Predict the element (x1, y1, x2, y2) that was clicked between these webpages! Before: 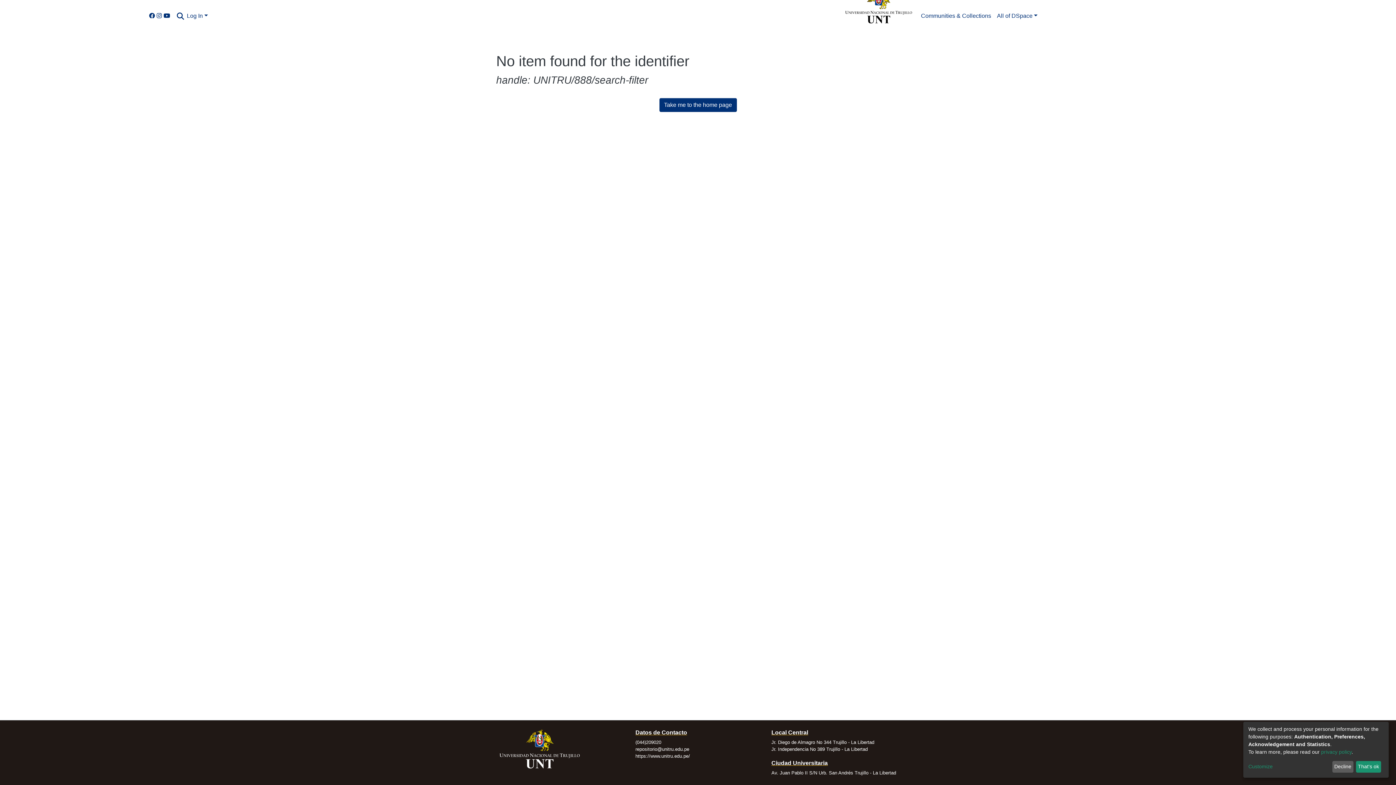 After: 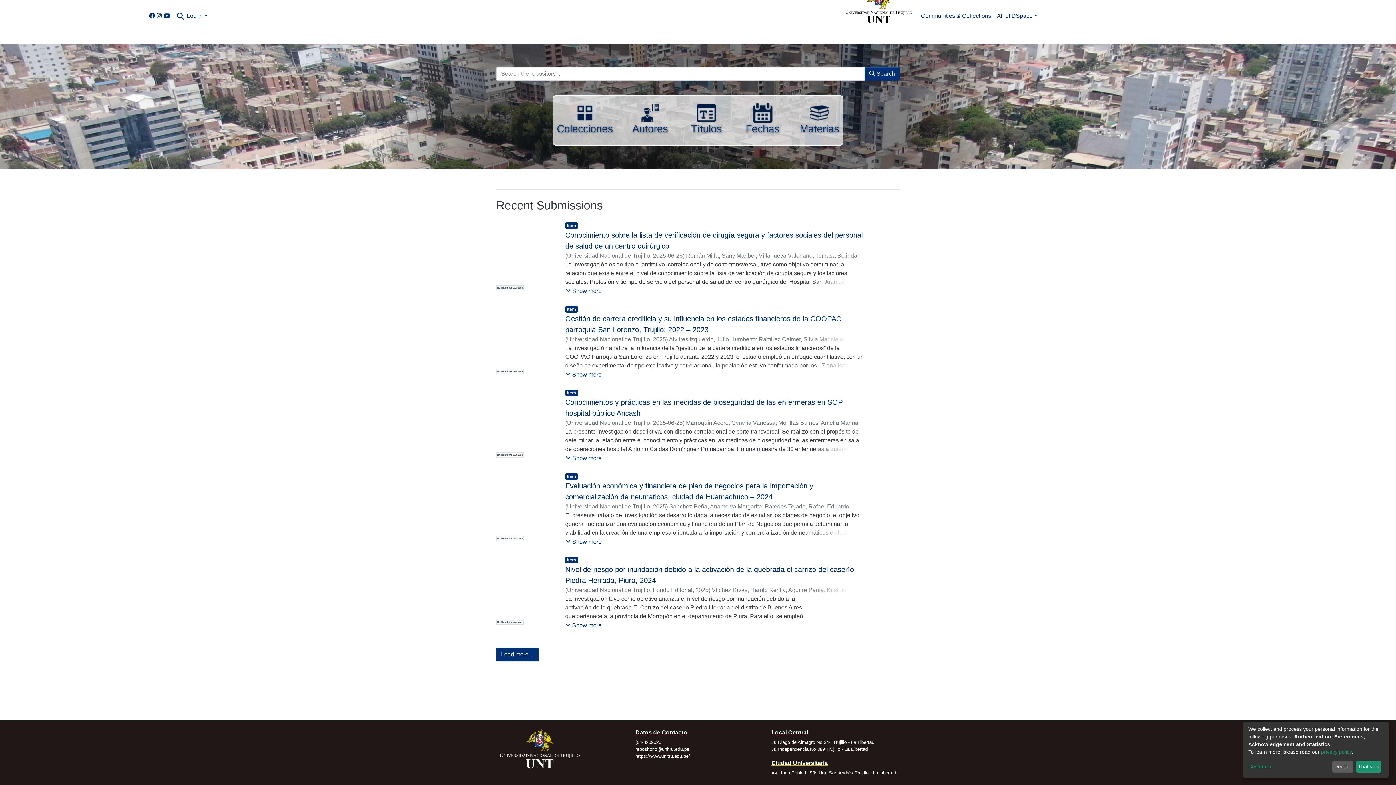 Action: bbox: (154, 12, 160, 19)